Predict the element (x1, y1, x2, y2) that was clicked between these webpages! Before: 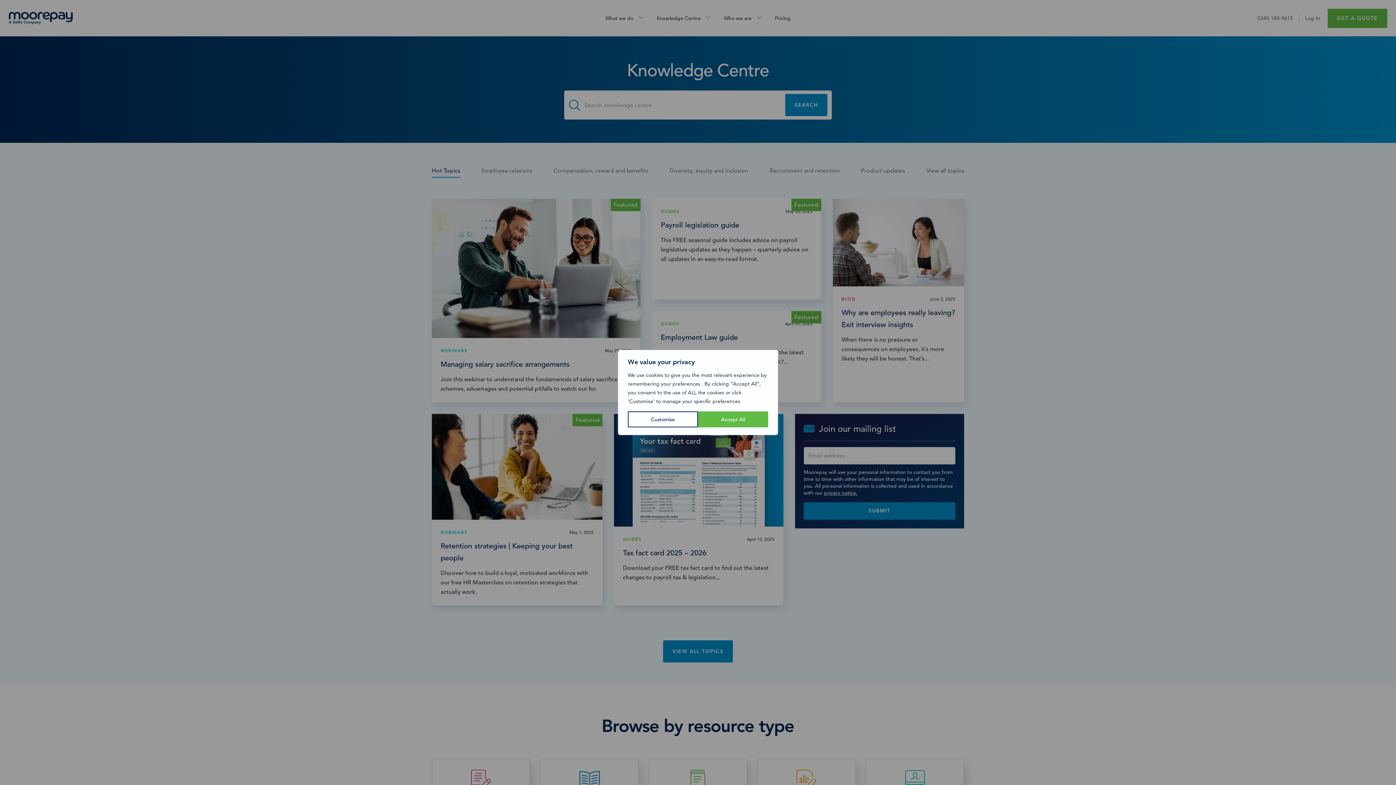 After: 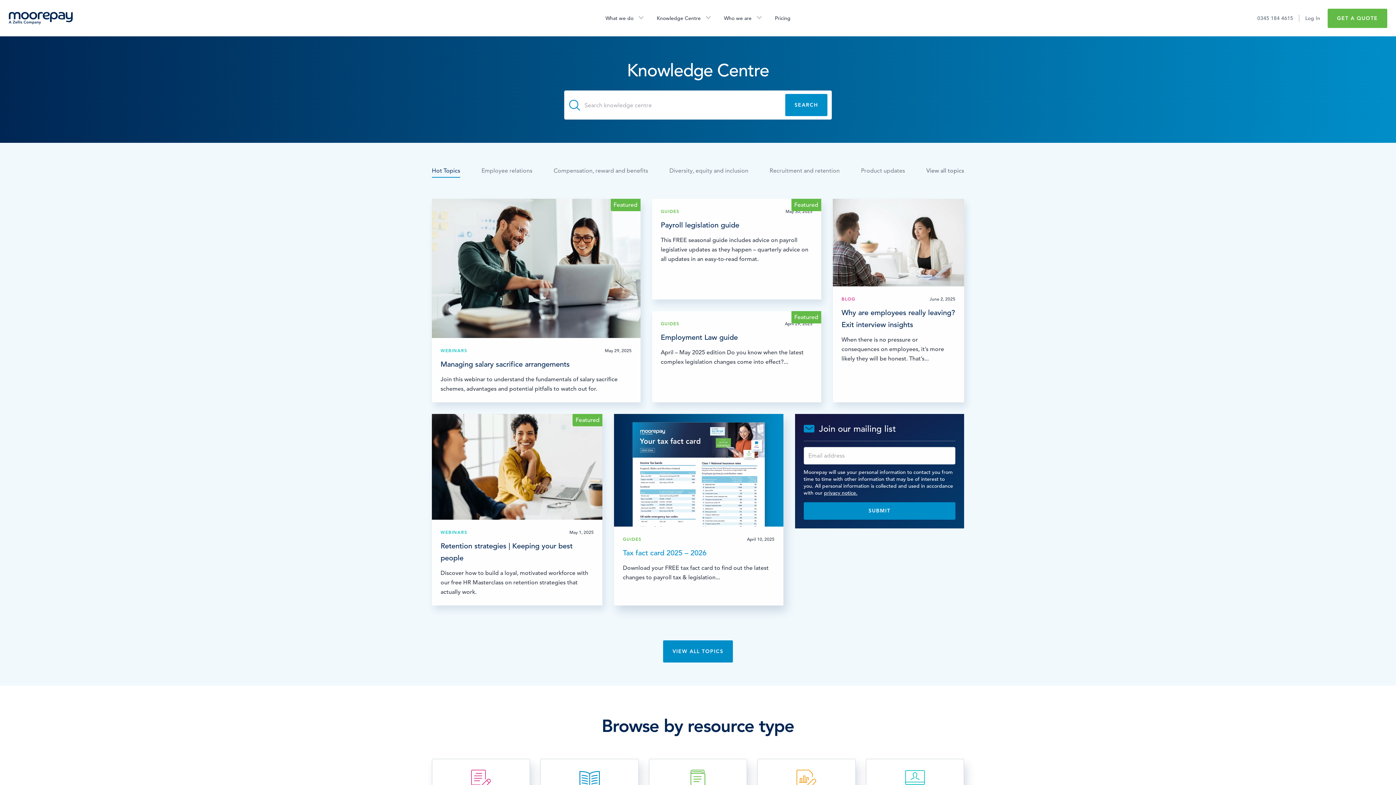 Action: label: Accept All bbox: (698, 411, 768, 427)